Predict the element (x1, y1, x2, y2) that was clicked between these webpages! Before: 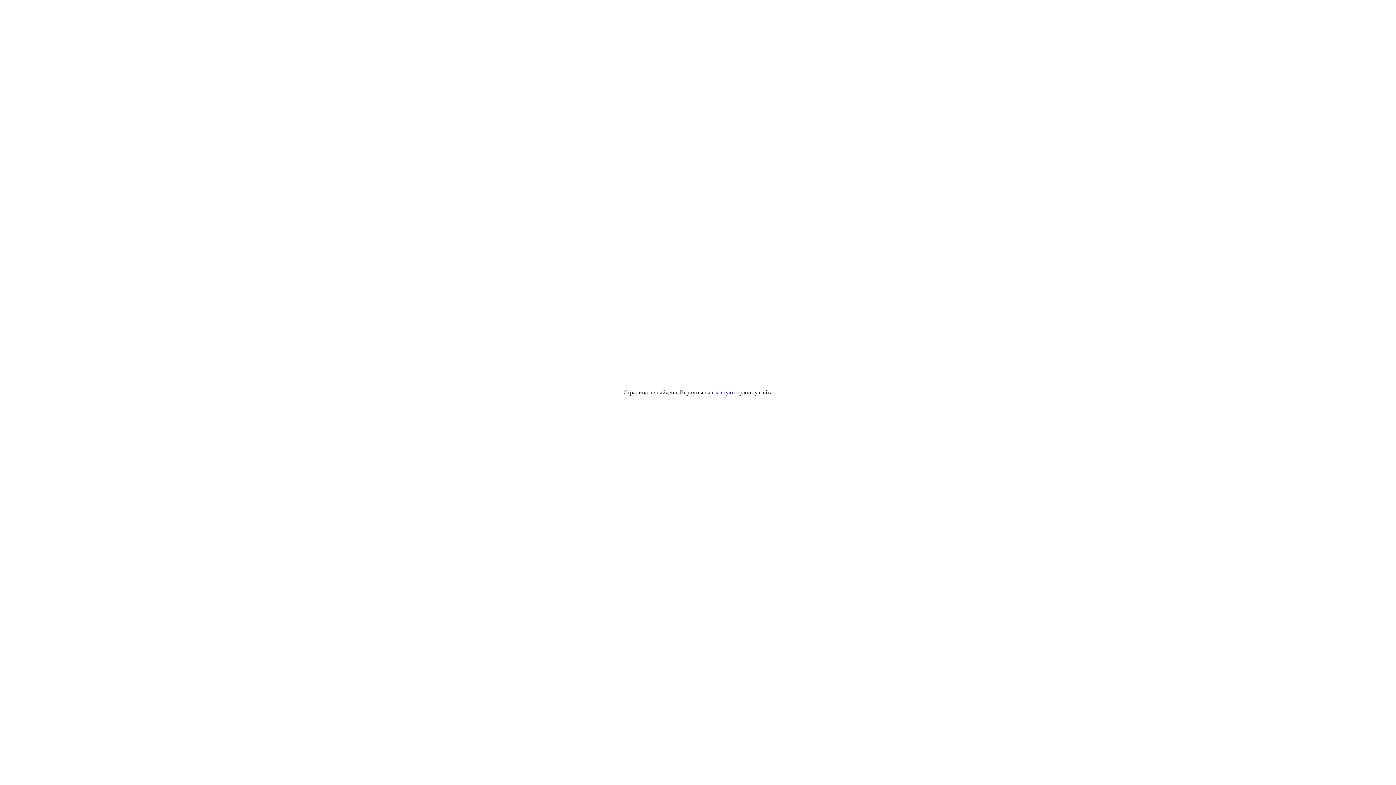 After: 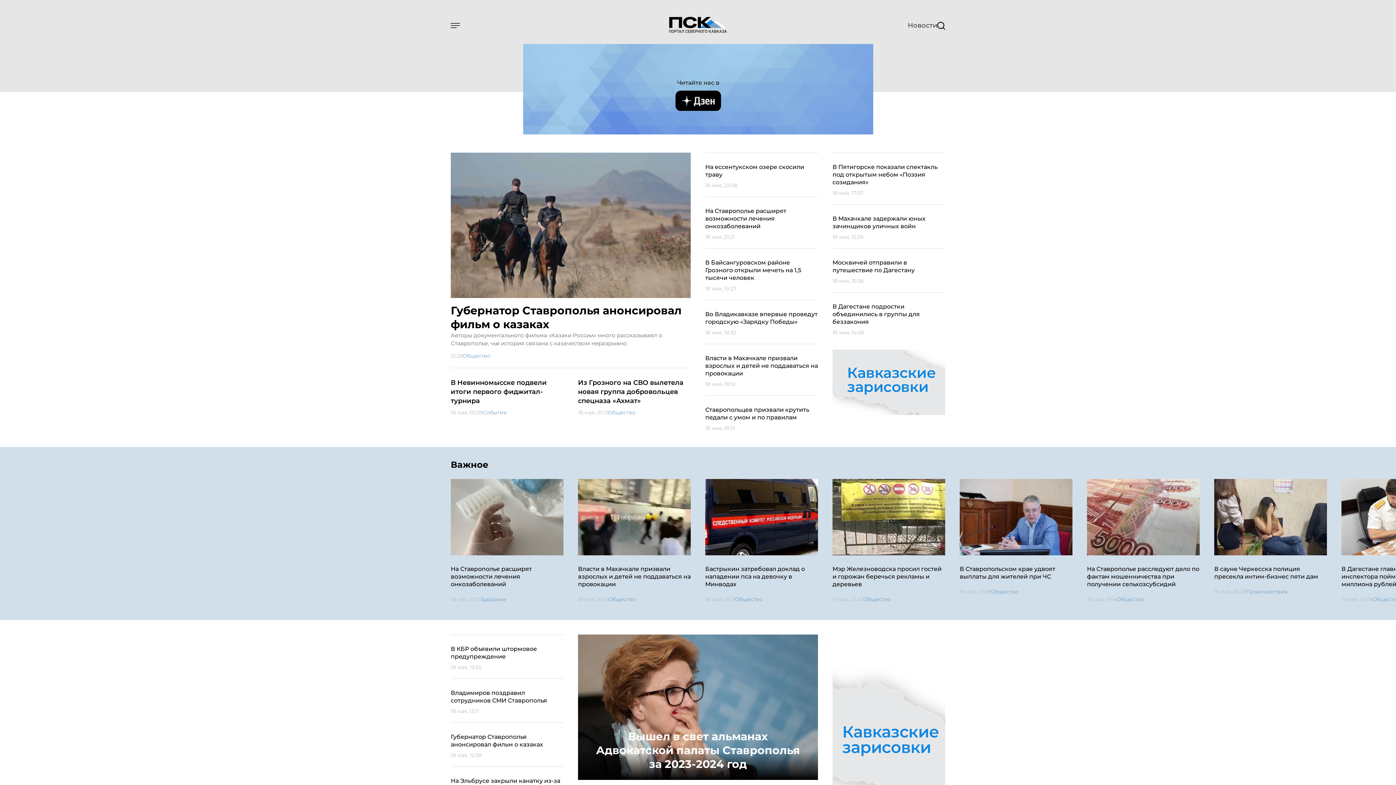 Action: label: главную bbox: (712, 389, 733, 395)